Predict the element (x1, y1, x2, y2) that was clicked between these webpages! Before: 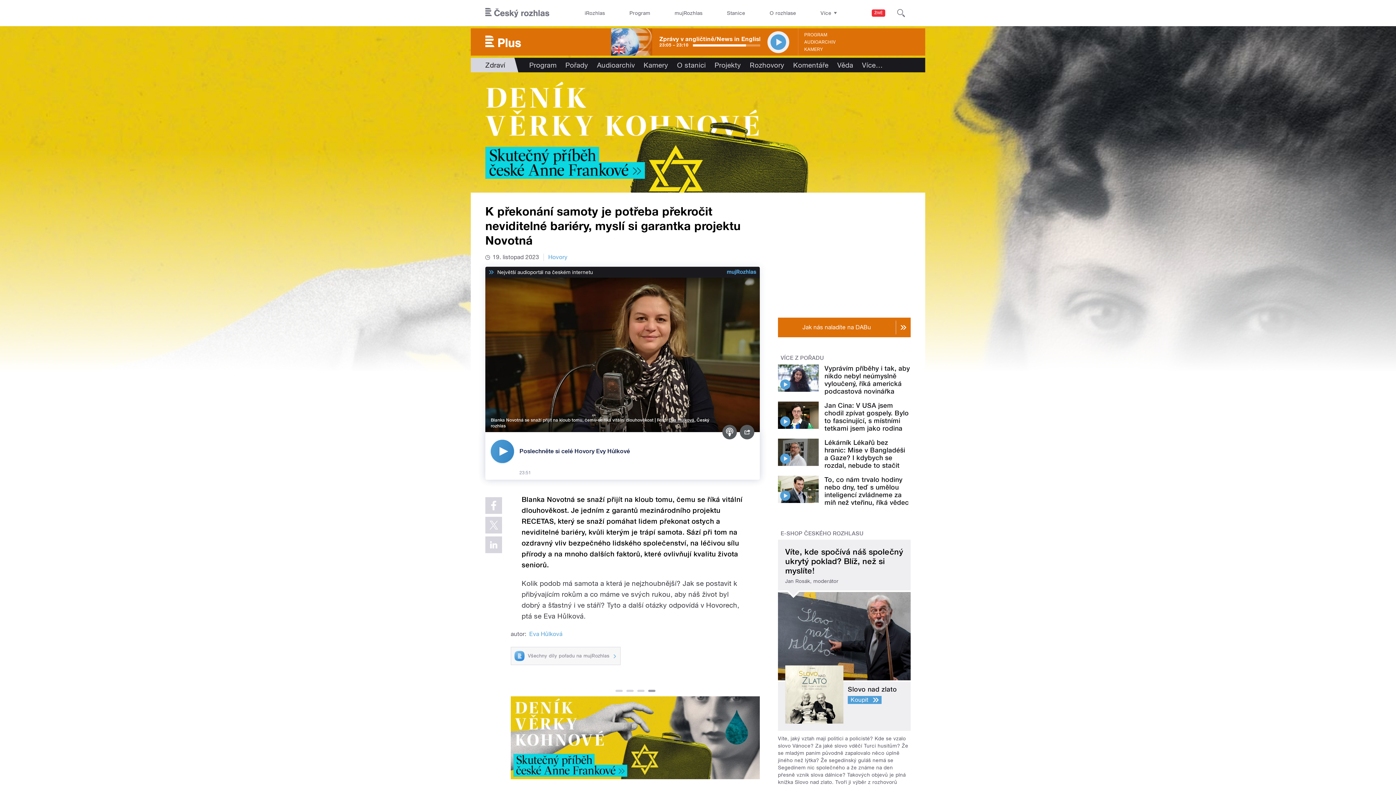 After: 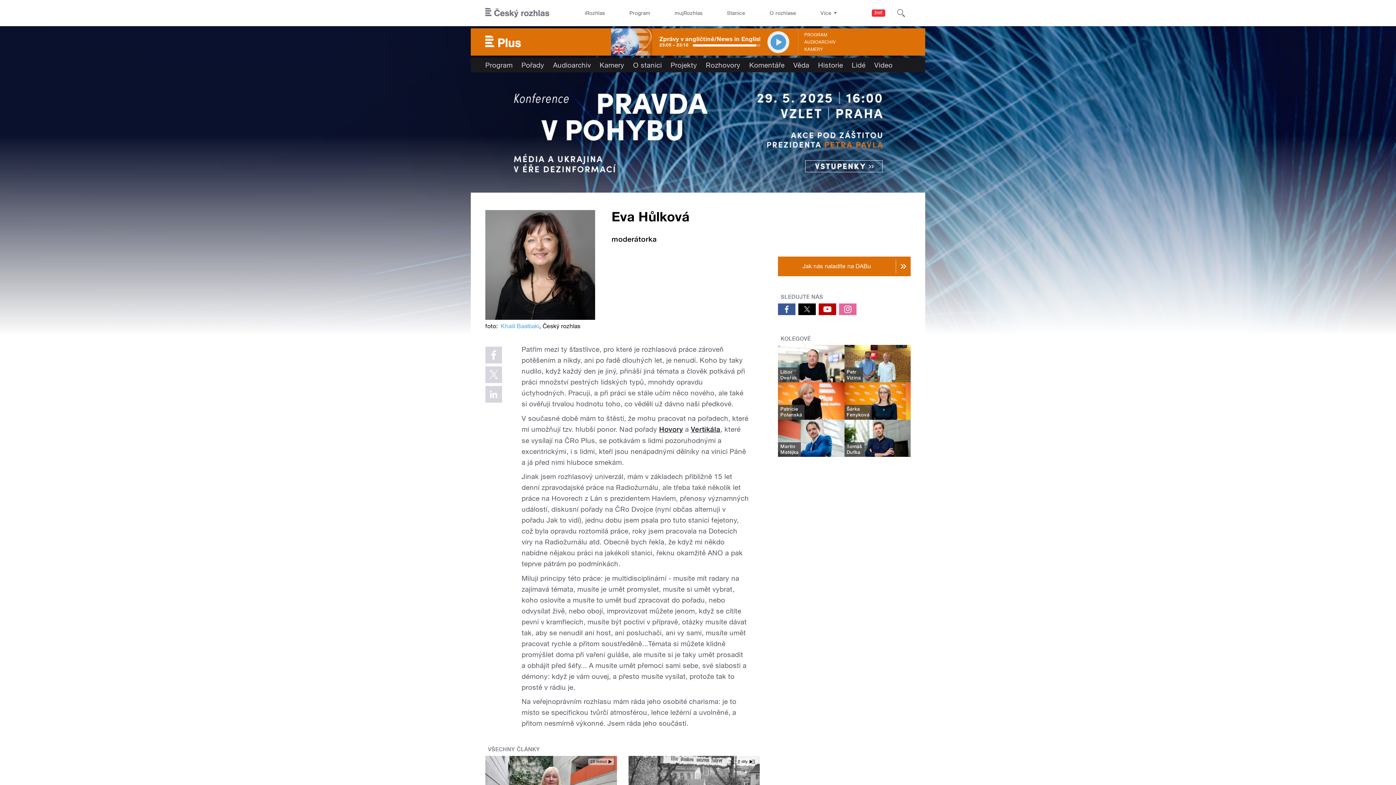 Action: bbox: (529, 630, 562, 638) label: Eva Hůlková